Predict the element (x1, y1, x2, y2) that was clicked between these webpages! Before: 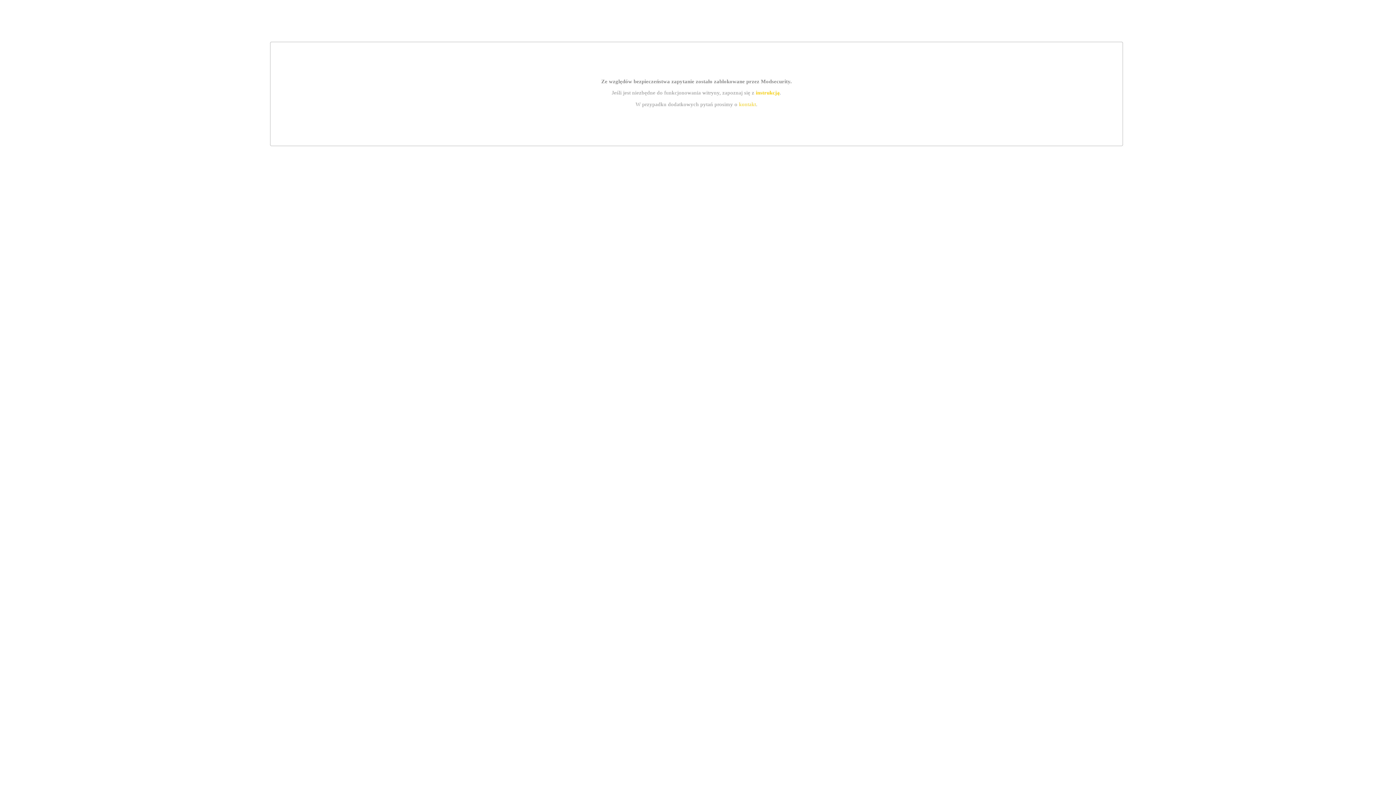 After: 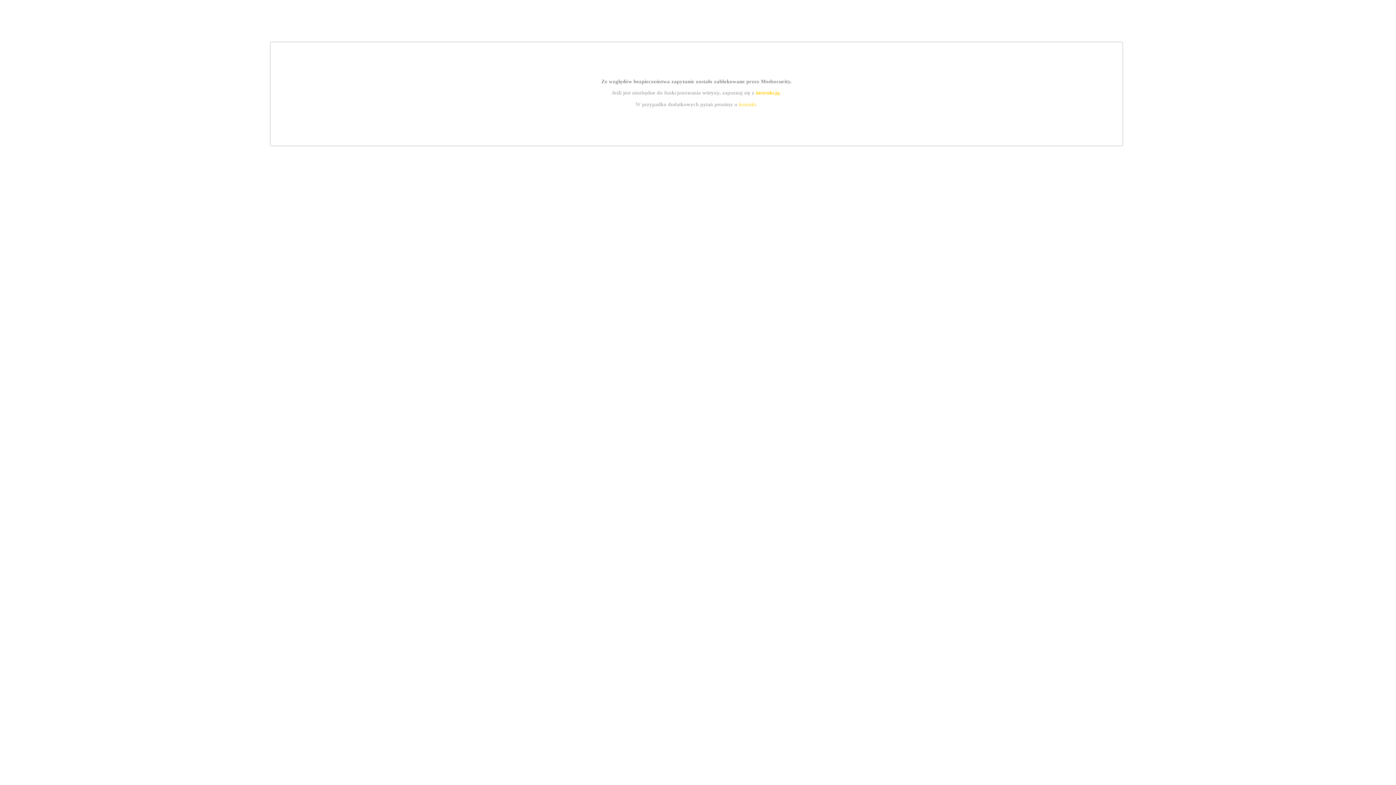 Action: label: instrukcją bbox: (755, 89, 779, 95)